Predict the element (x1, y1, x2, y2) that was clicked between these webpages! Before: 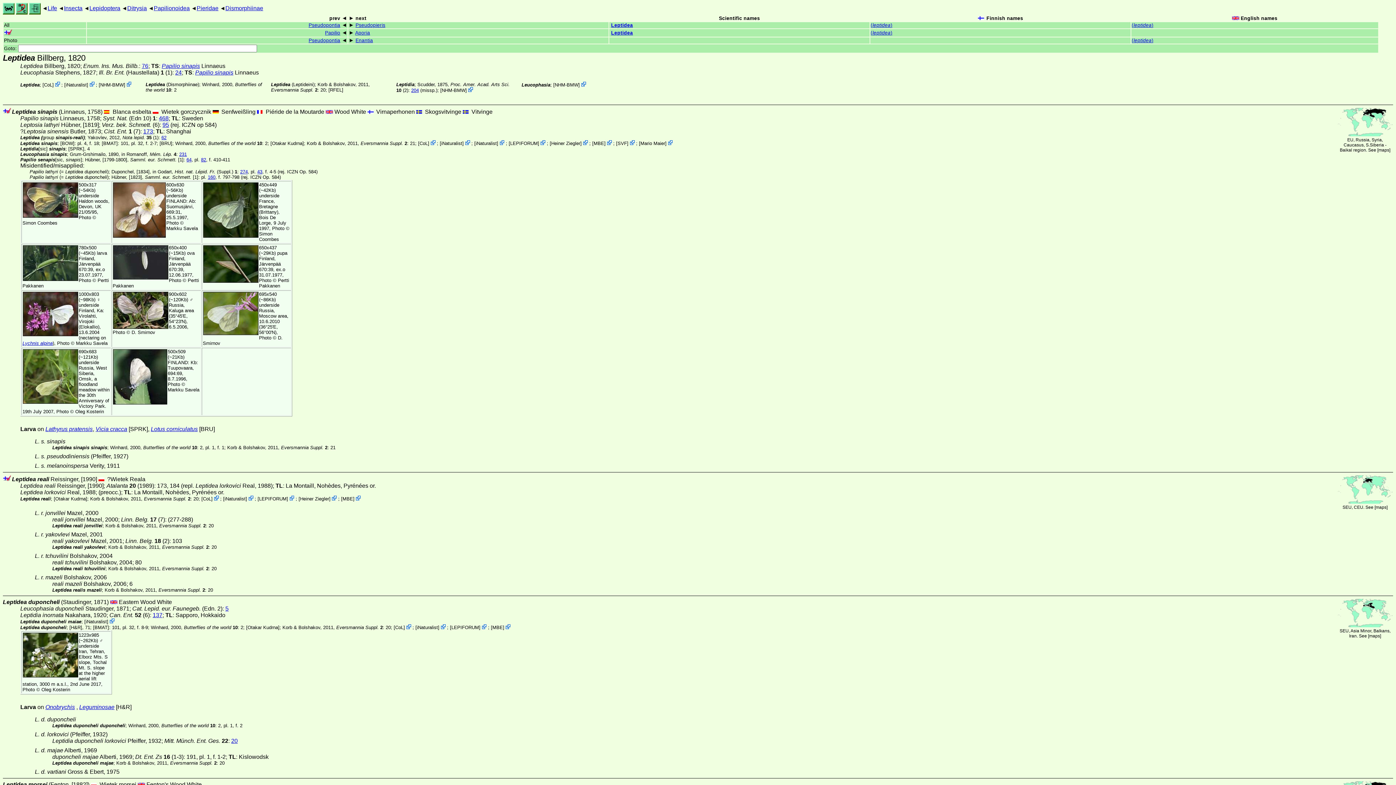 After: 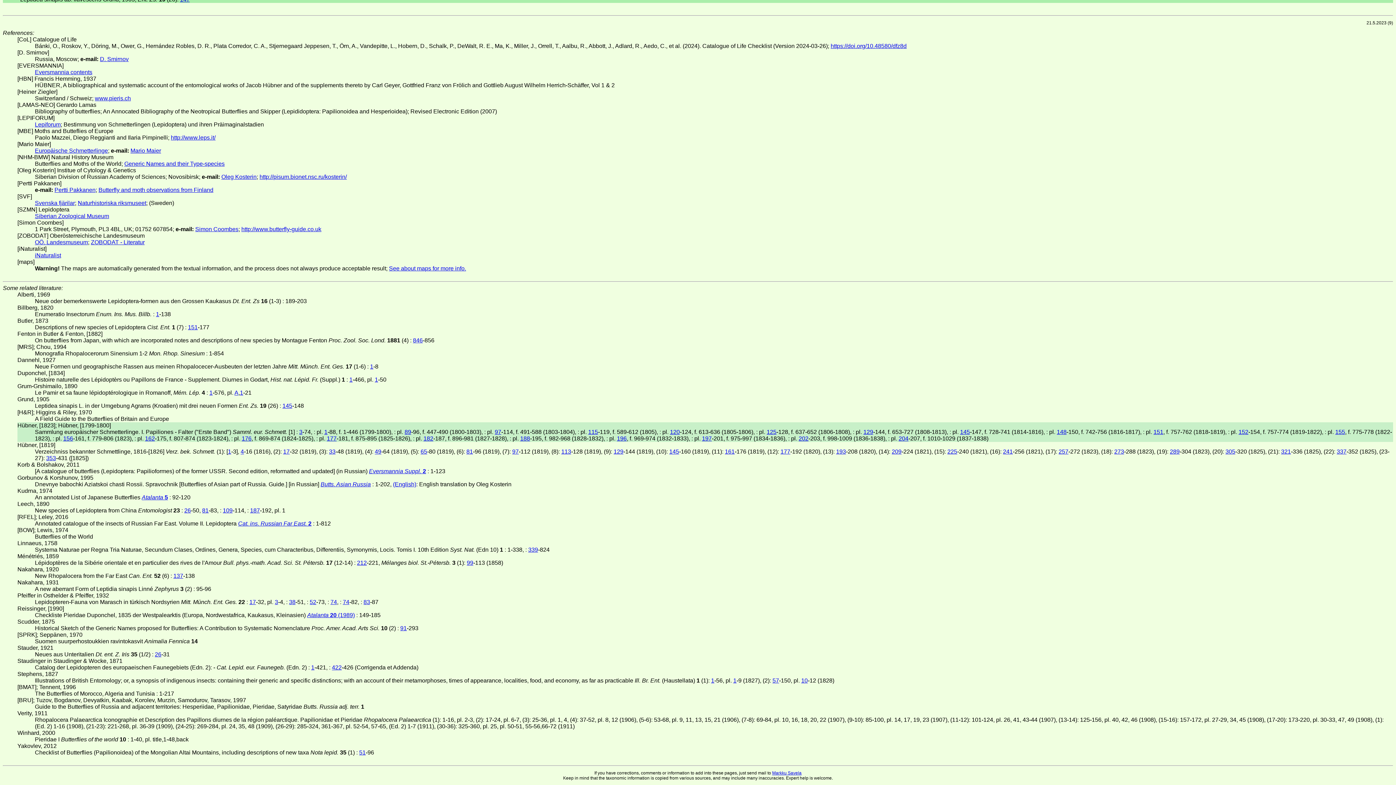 Action: bbox: (144, 174, 198, 179) label: Samml. eur. Schmett. [1]